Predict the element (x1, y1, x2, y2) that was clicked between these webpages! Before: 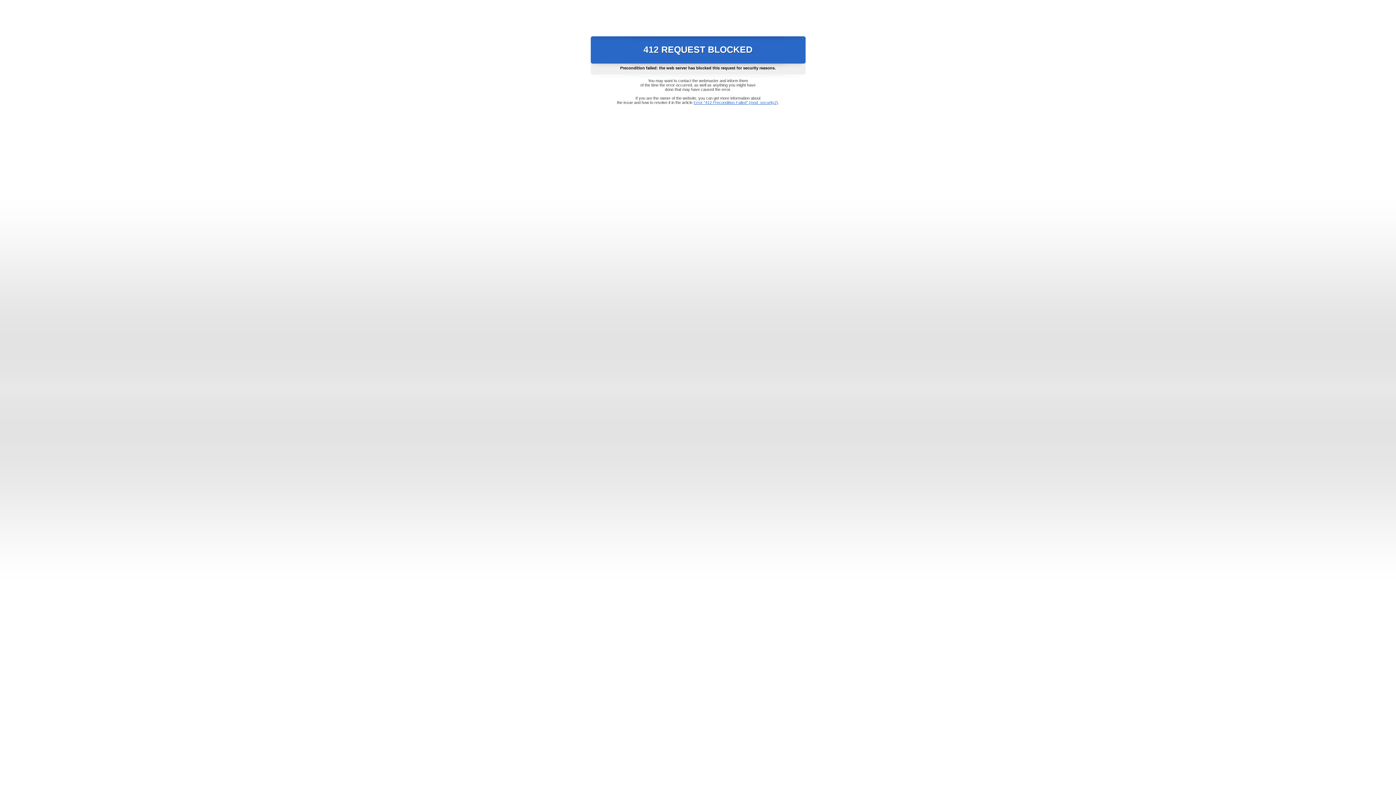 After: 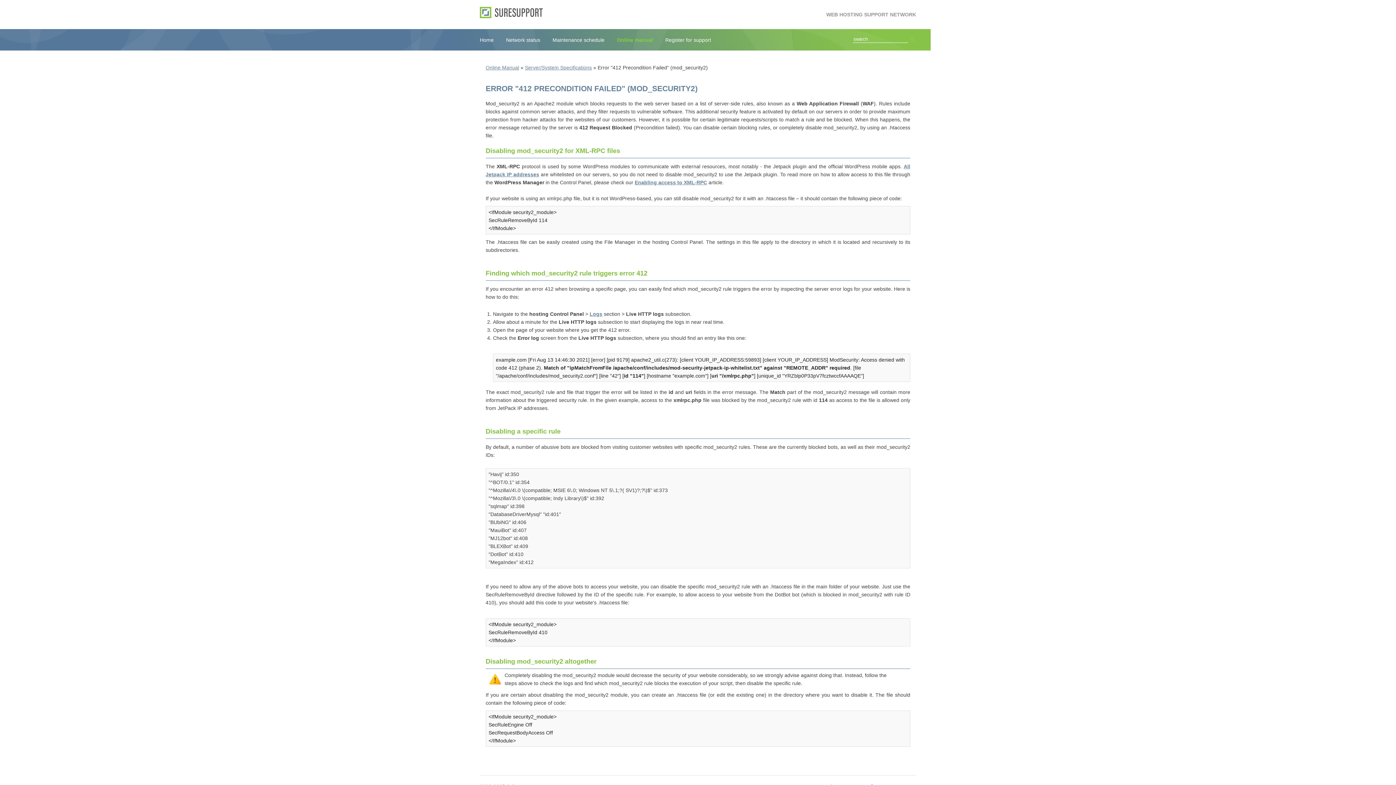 Action: label: Error "412 Precondition Failed" (mod_security2) bbox: (693, 100, 778, 104)